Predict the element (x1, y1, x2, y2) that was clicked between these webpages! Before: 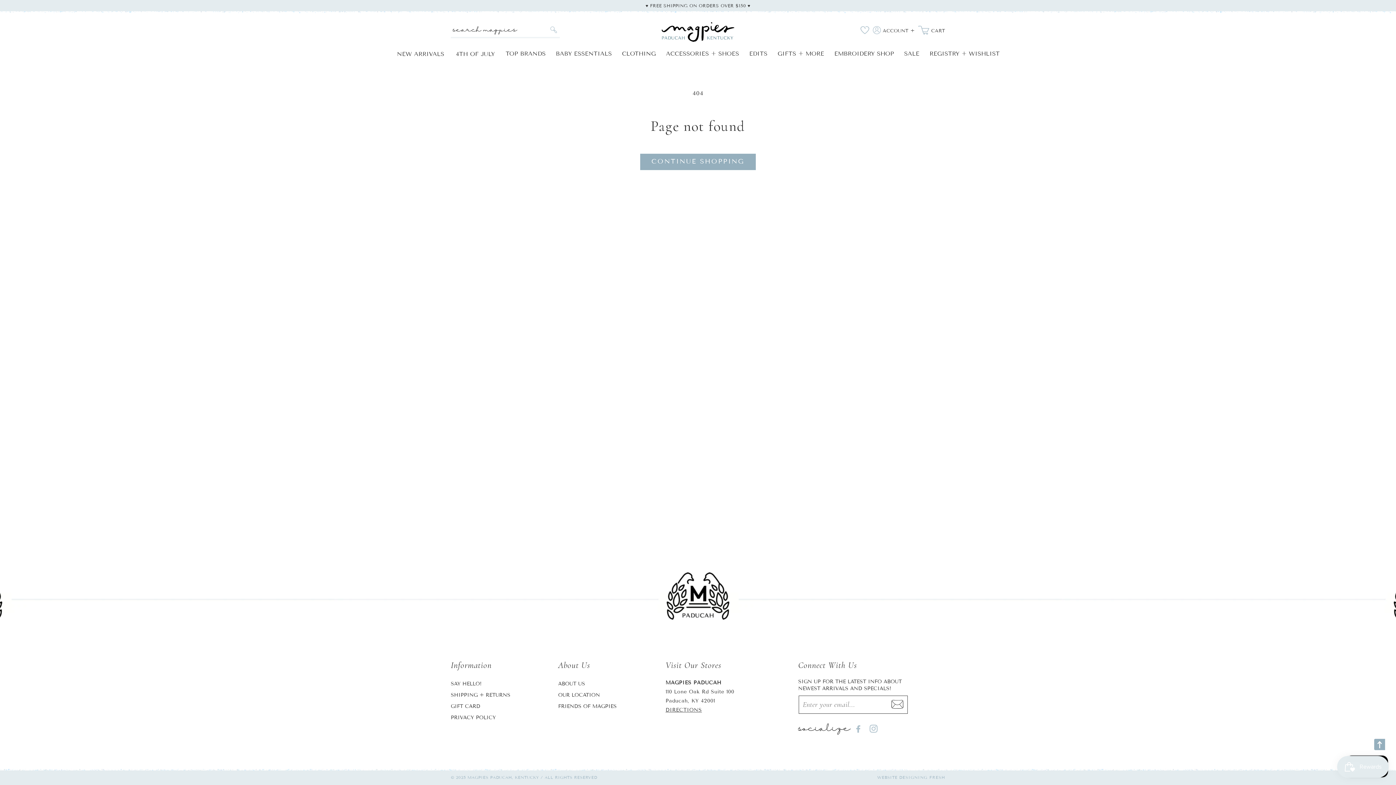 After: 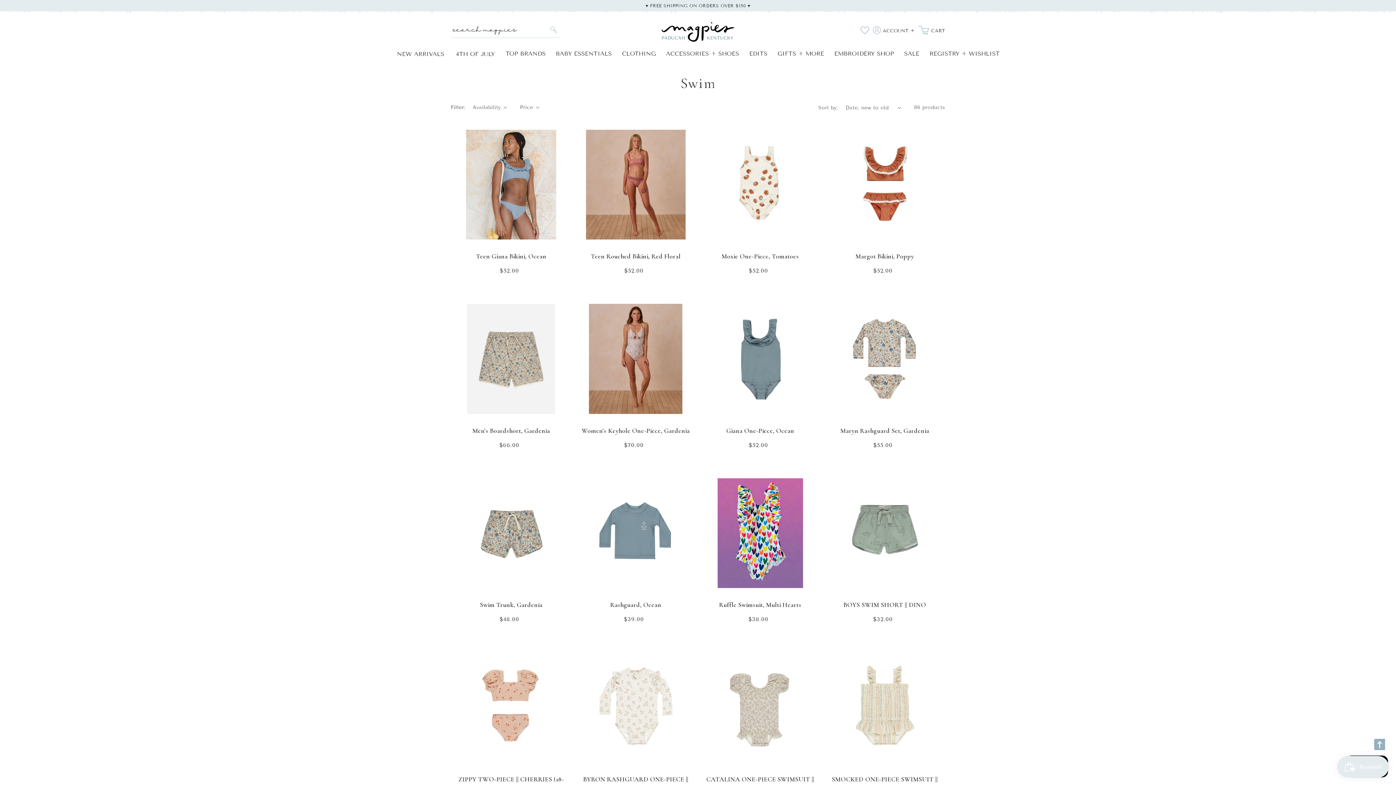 Action: bbox: (622, 50, 656, 57) label: CLOTHING